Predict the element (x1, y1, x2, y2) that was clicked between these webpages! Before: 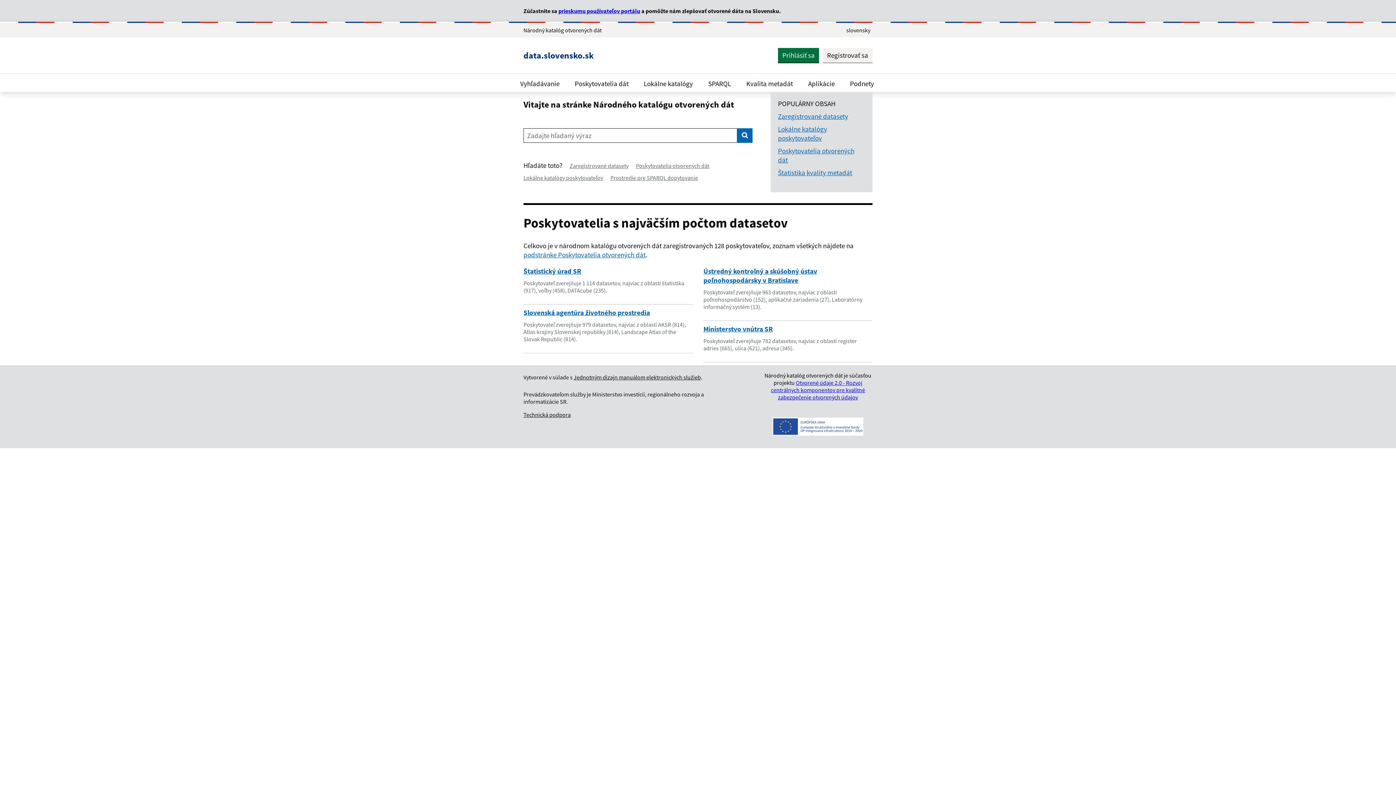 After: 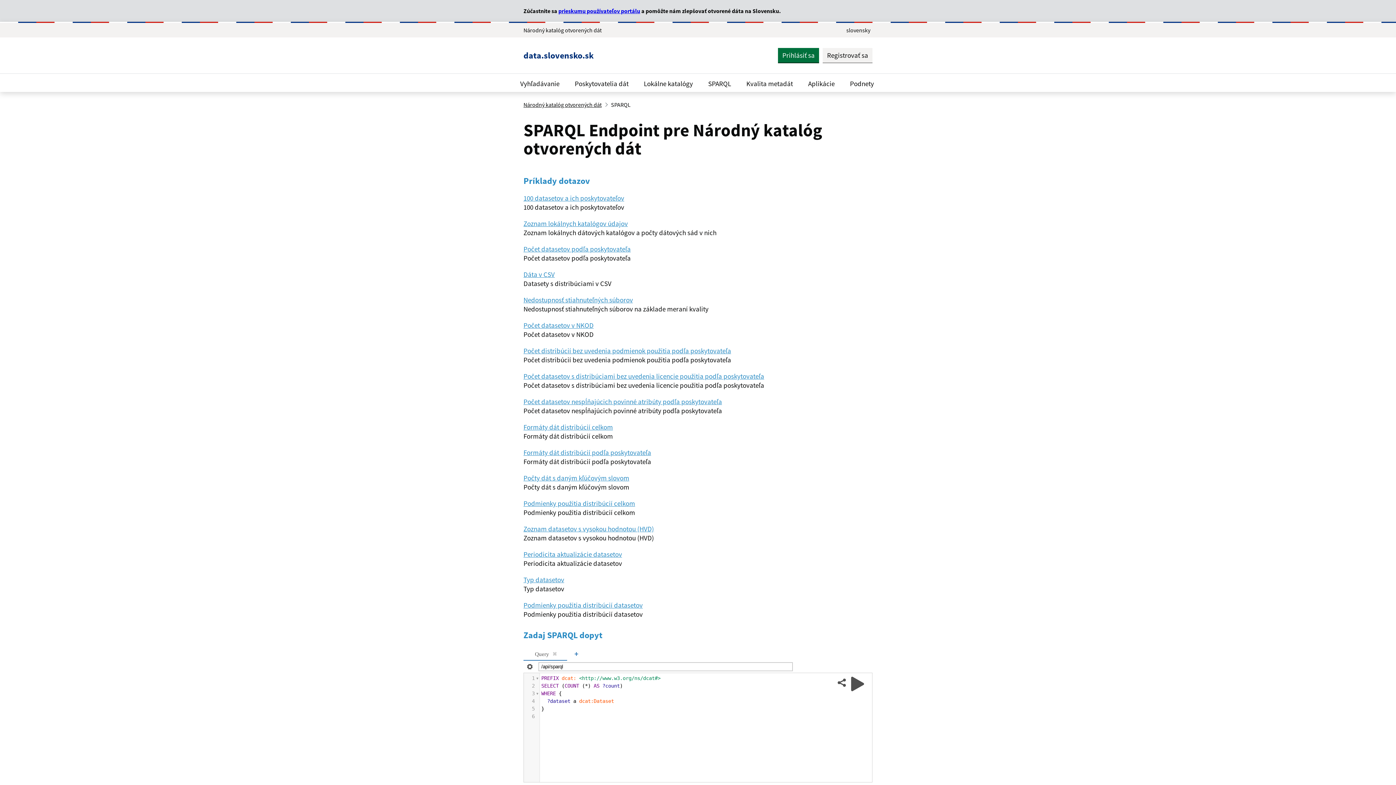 Action: label: Prostredie pre SPARQL dopytovanie bbox: (610, 174, 698, 181)